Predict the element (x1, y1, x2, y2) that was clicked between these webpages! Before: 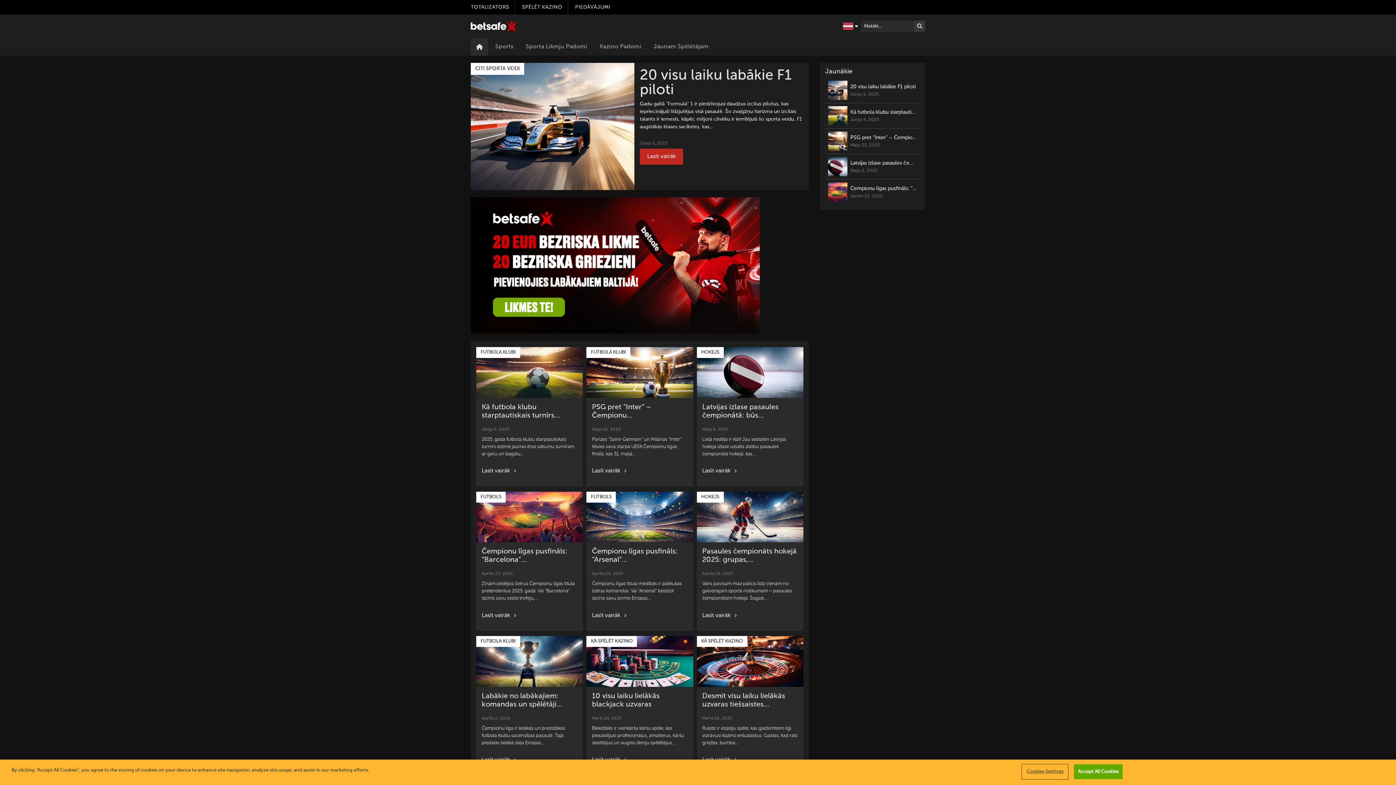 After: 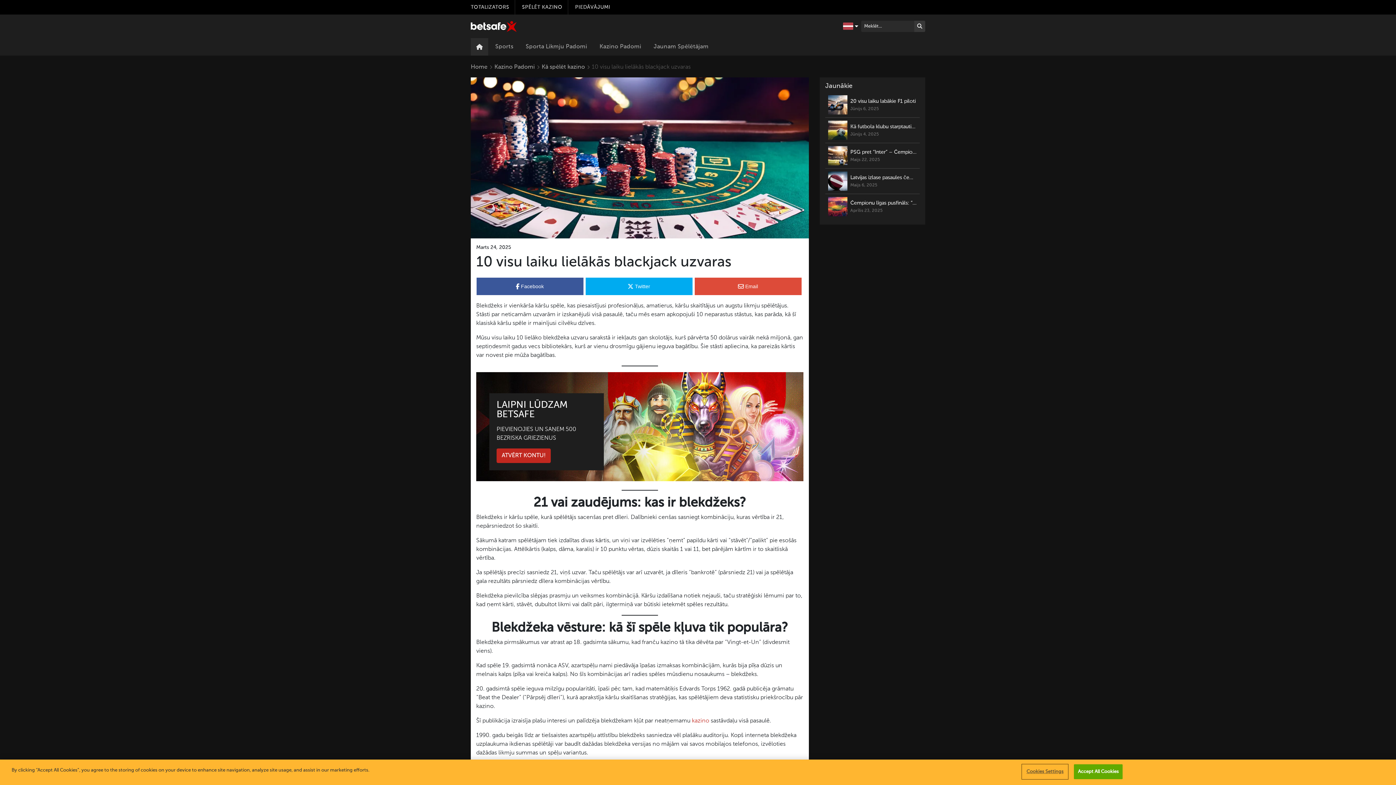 Action: label: KĀ SPĒLĒT KAZINO
10 visu laiku lielākās blackjack uzvaras
Marts 24, 2025

Blekdžeks ir vienkārša kāršu spēle, kas piesaistījusi profesionāļus, amatierus, kāršu skaitītājus un augstu likmju spēlētājus.…

Lasīt vairāk bbox: (586, 636, 693, 775)